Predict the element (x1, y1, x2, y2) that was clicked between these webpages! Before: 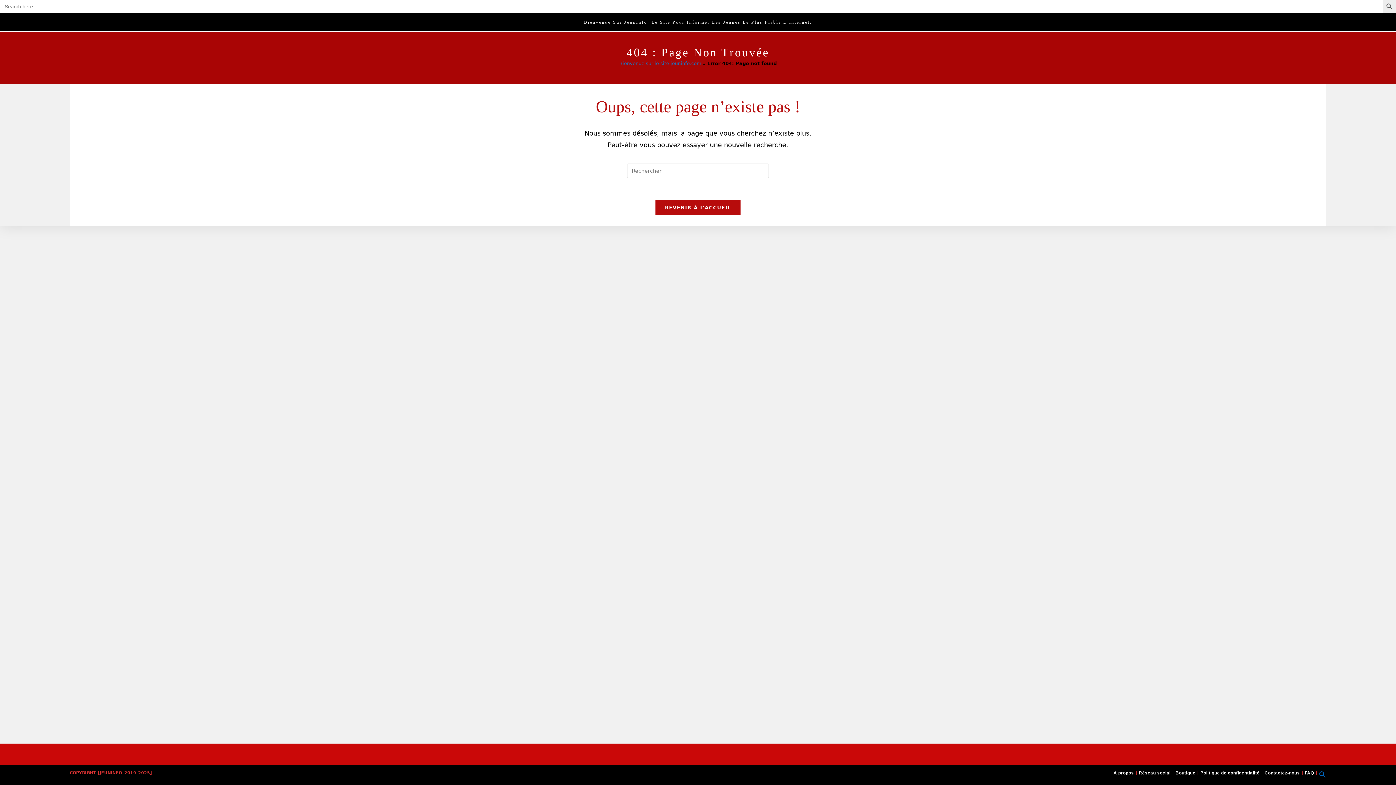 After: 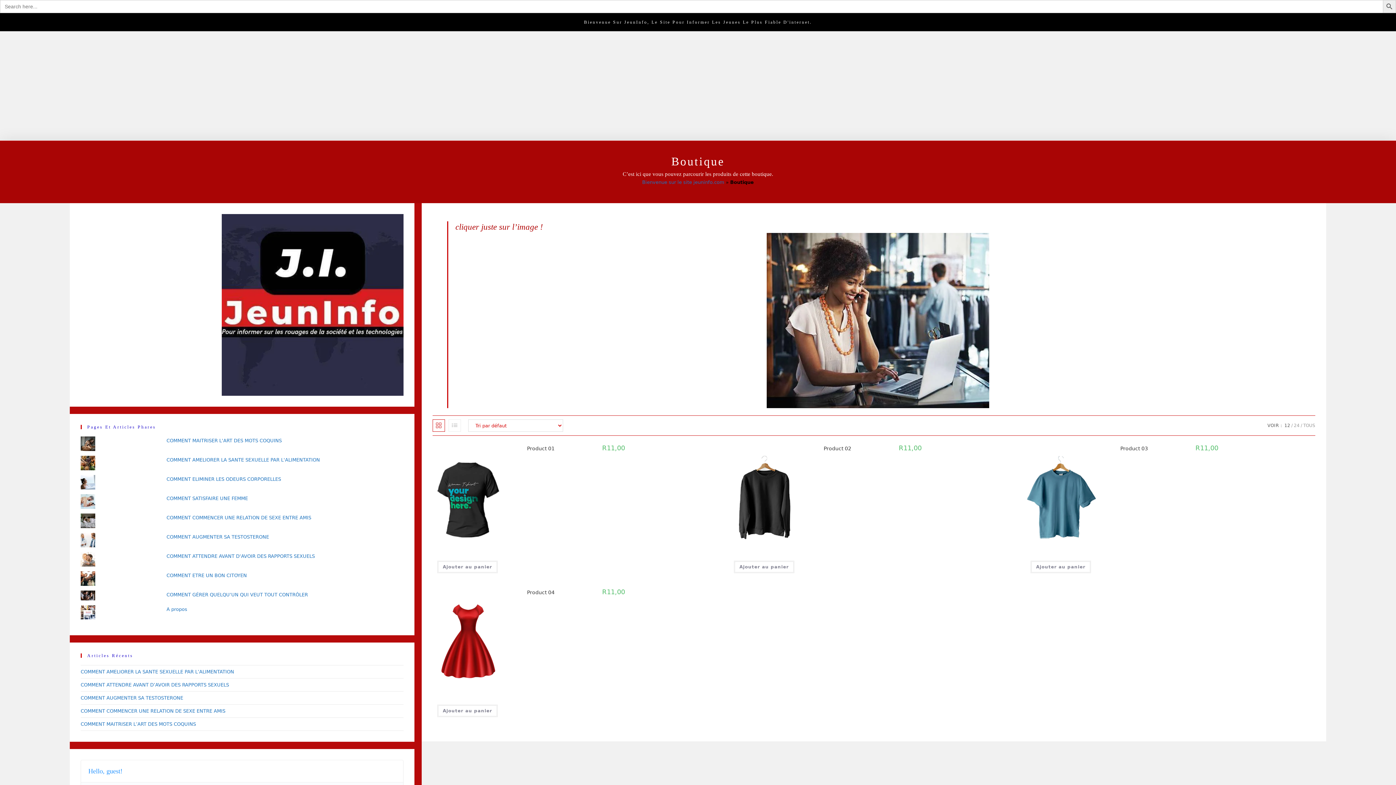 Action: bbox: (1175, 770, 1195, 776) label: Boutique